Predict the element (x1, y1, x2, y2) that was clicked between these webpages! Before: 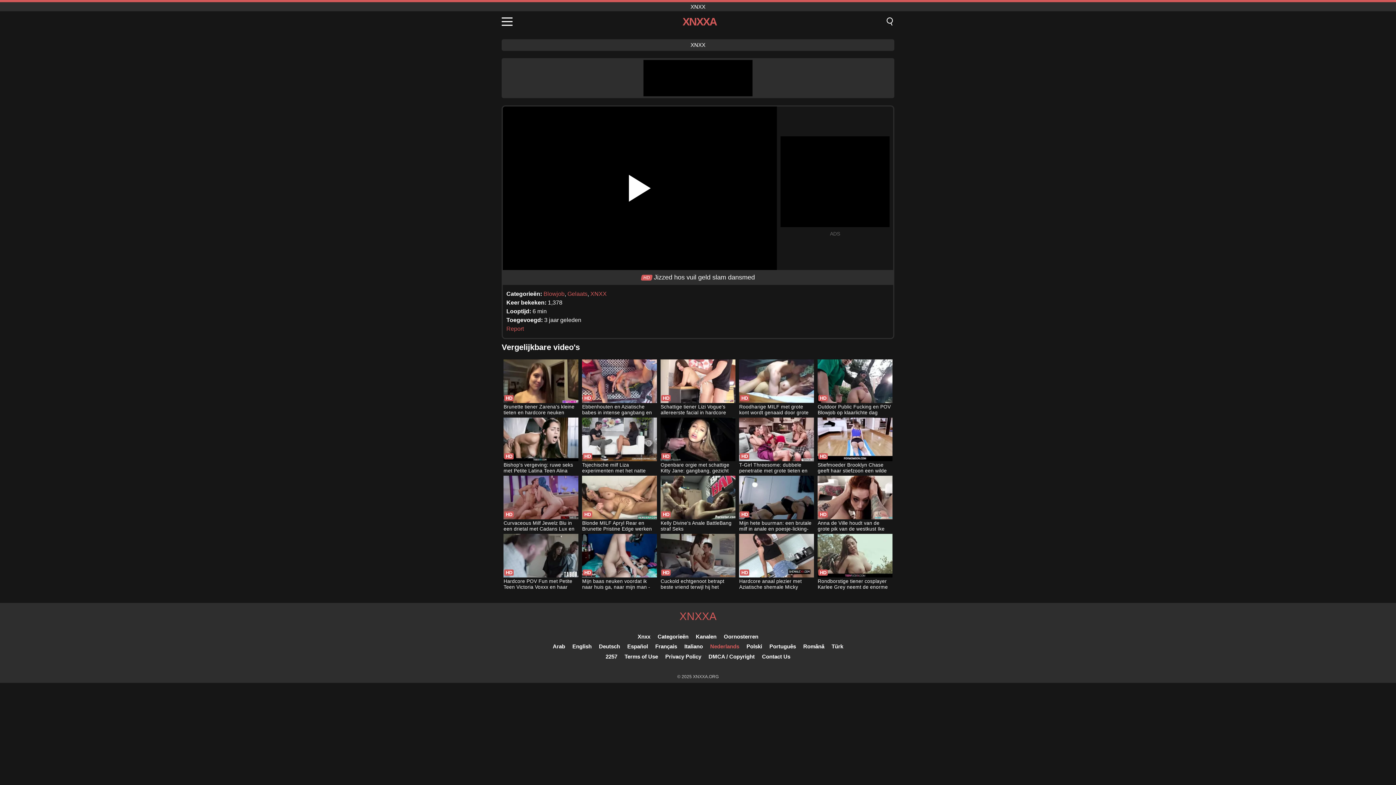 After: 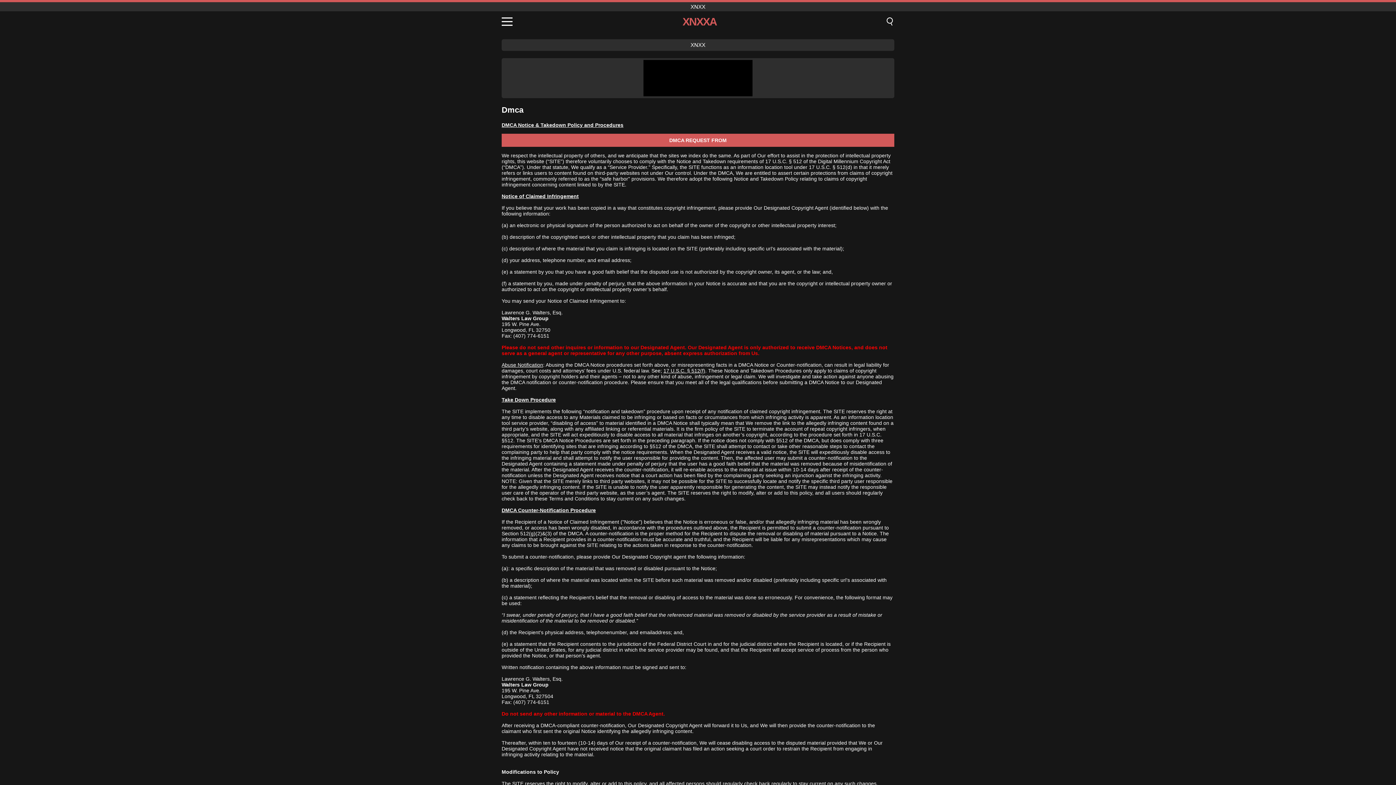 Action: bbox: (708, 653, 754, 660) label: DMCA / Copyright